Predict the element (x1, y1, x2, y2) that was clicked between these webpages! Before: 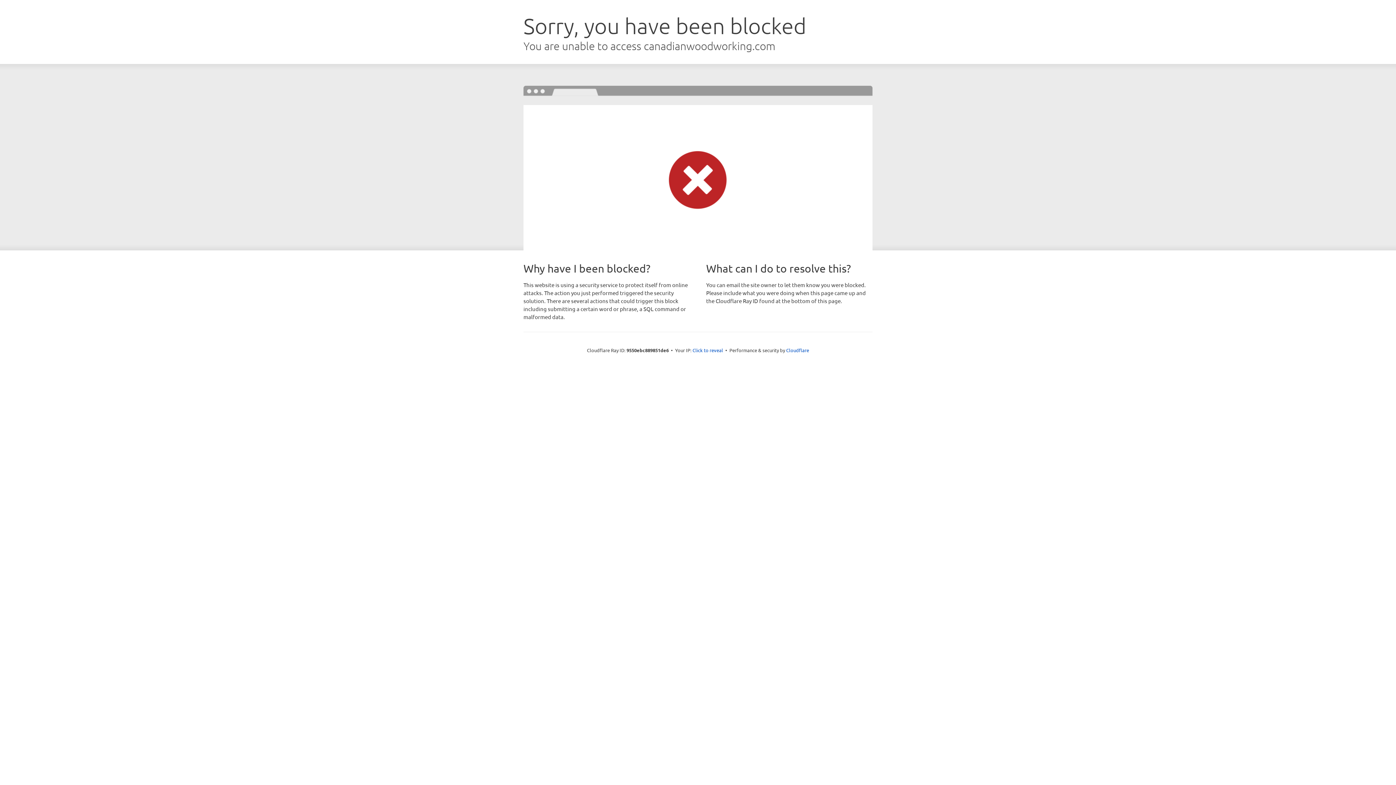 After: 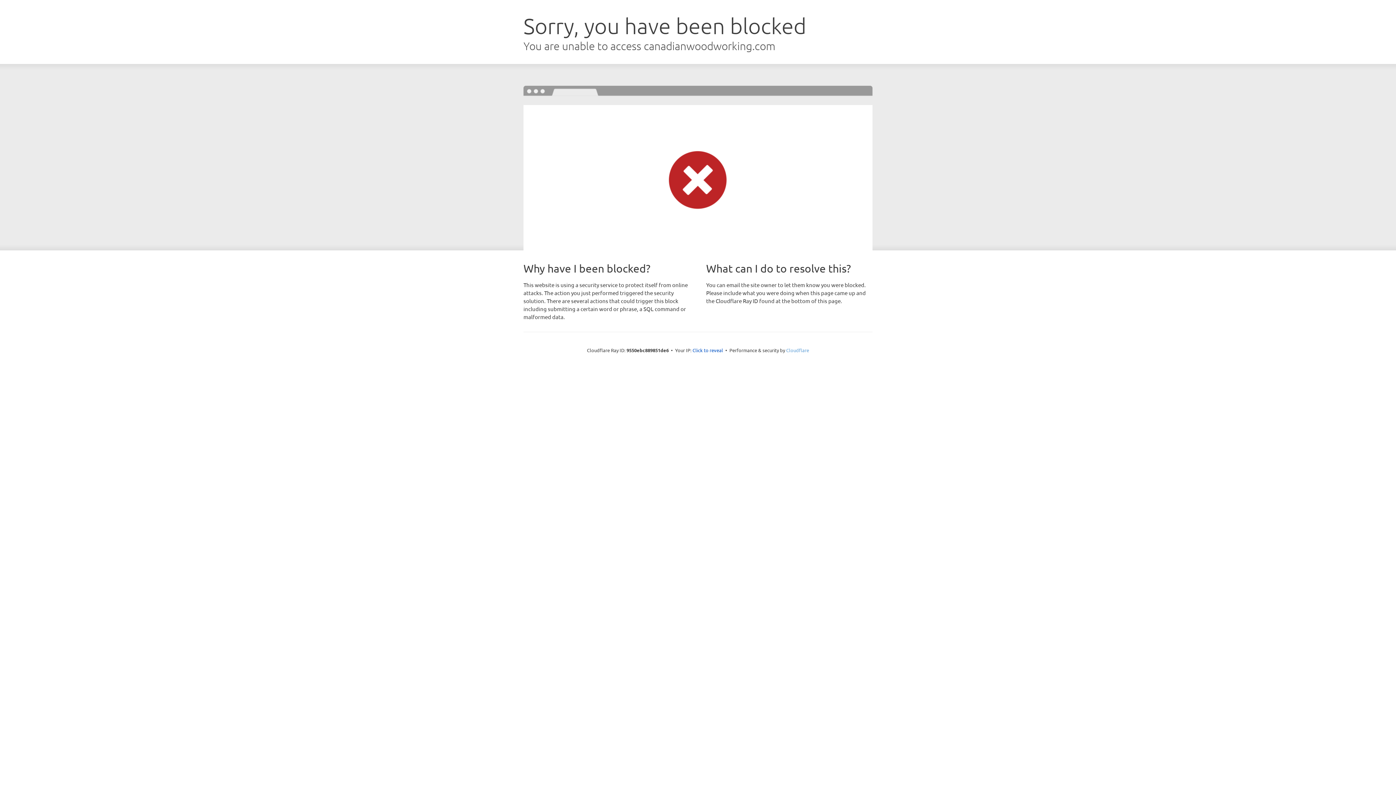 Action: bbox: (786, 347, 809, 353) label: Cloudflare